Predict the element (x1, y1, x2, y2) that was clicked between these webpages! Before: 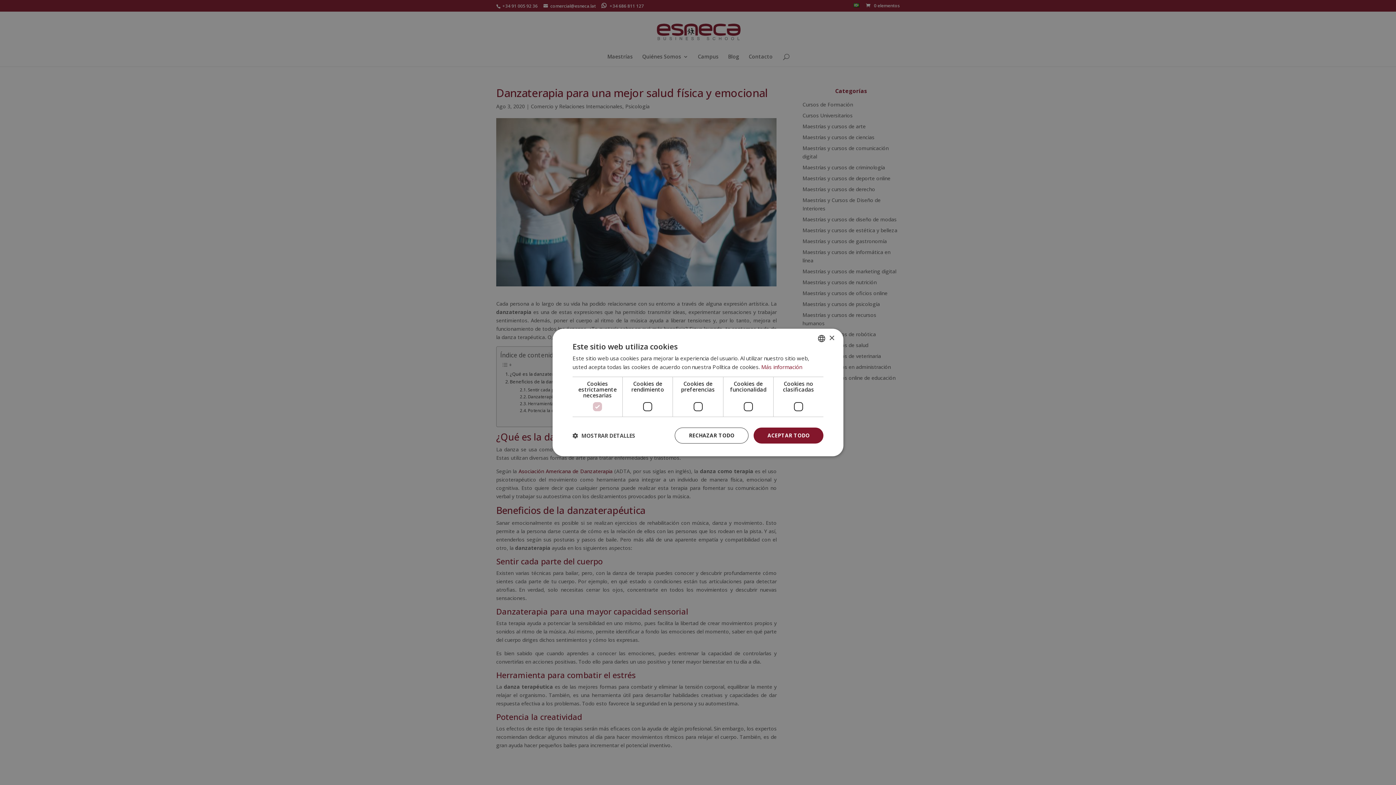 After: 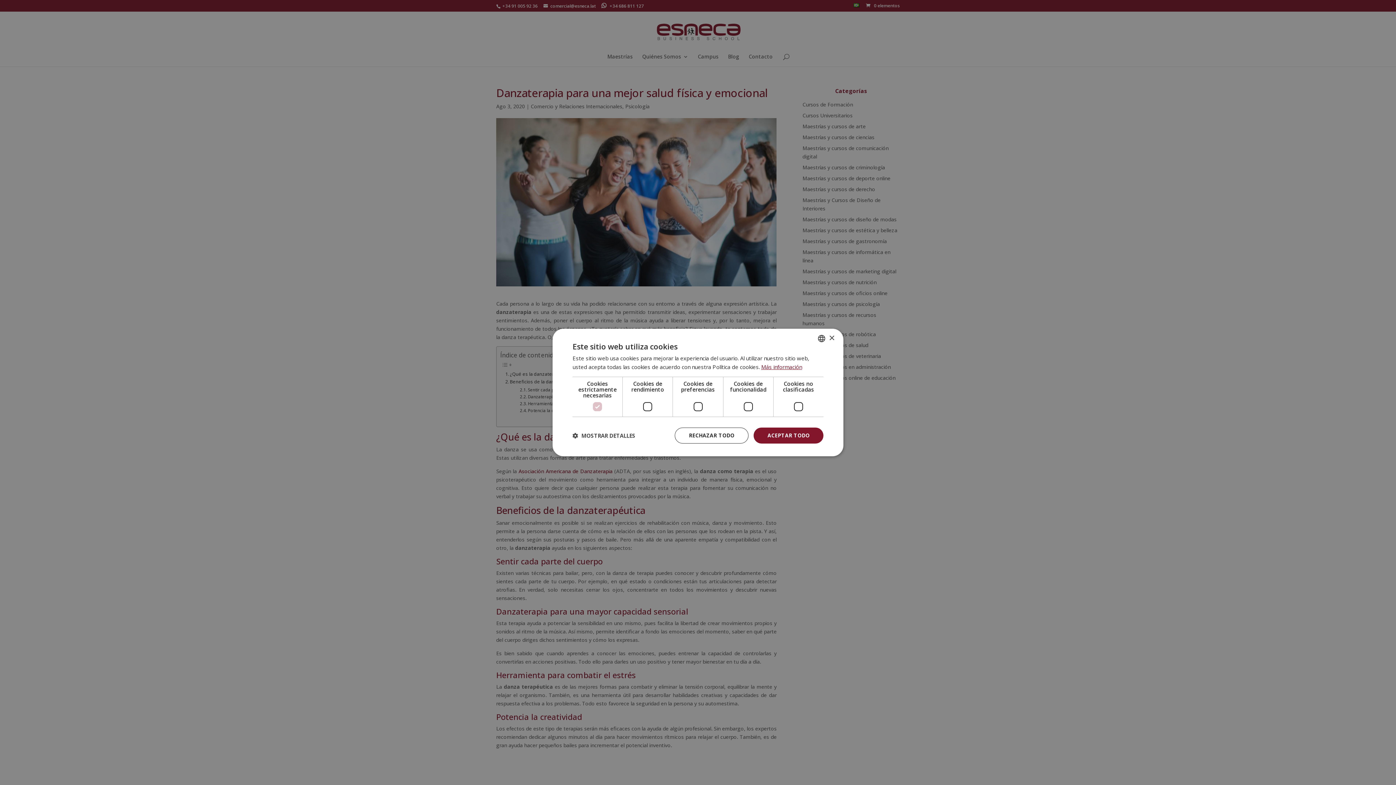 Action: label: Más información, opens a new window bbox: (761, 363, 802, 370)